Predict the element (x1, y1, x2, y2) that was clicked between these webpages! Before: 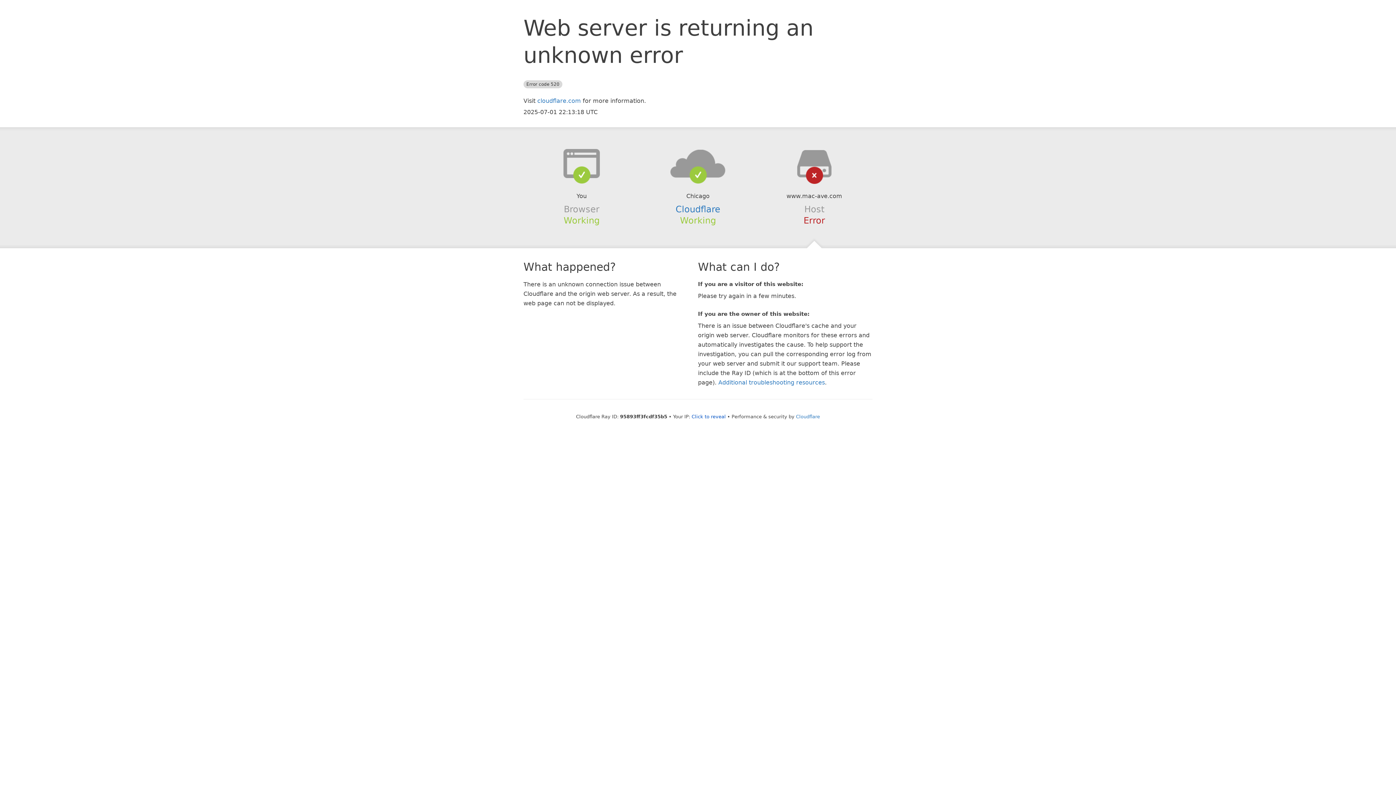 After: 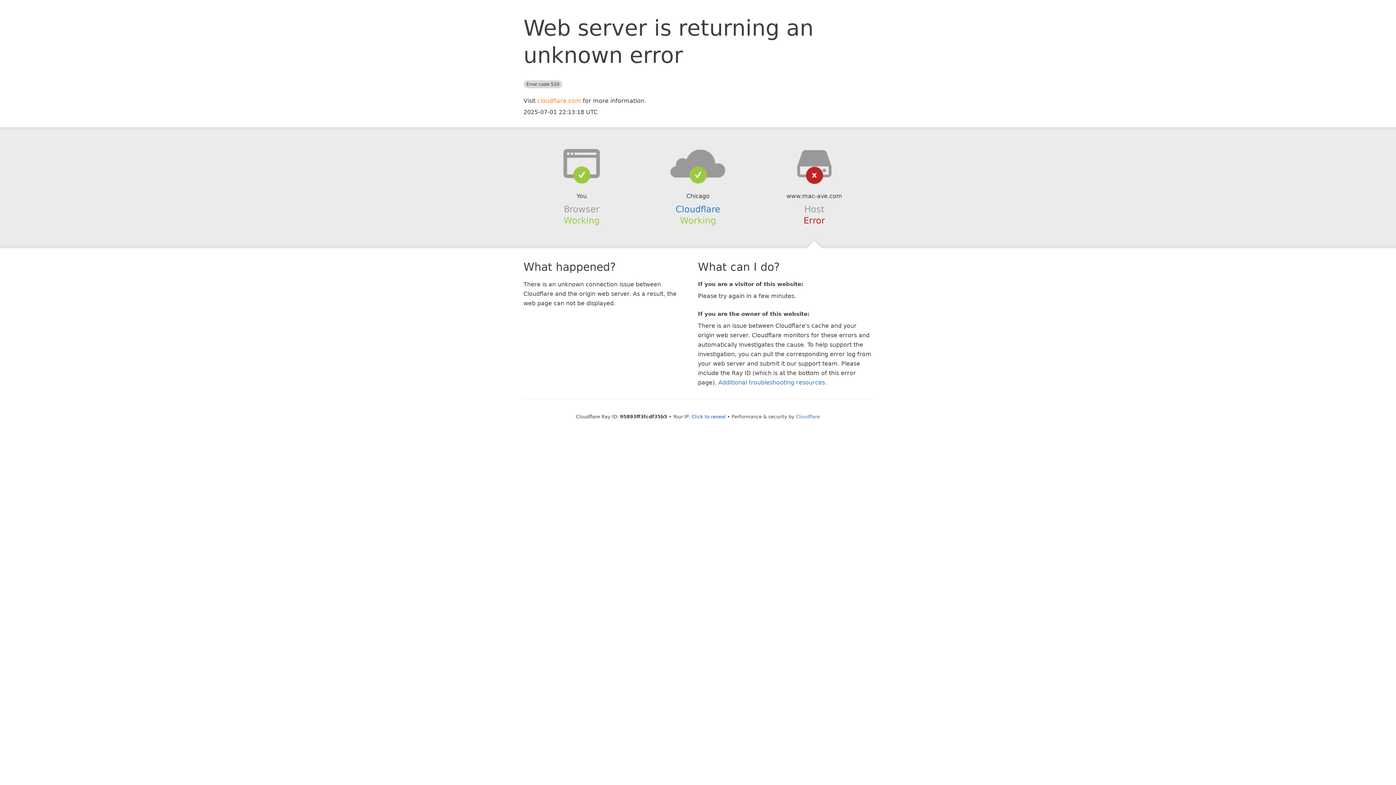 Action: label: cloudflare.com bbox: (537, 97, 581, 104)